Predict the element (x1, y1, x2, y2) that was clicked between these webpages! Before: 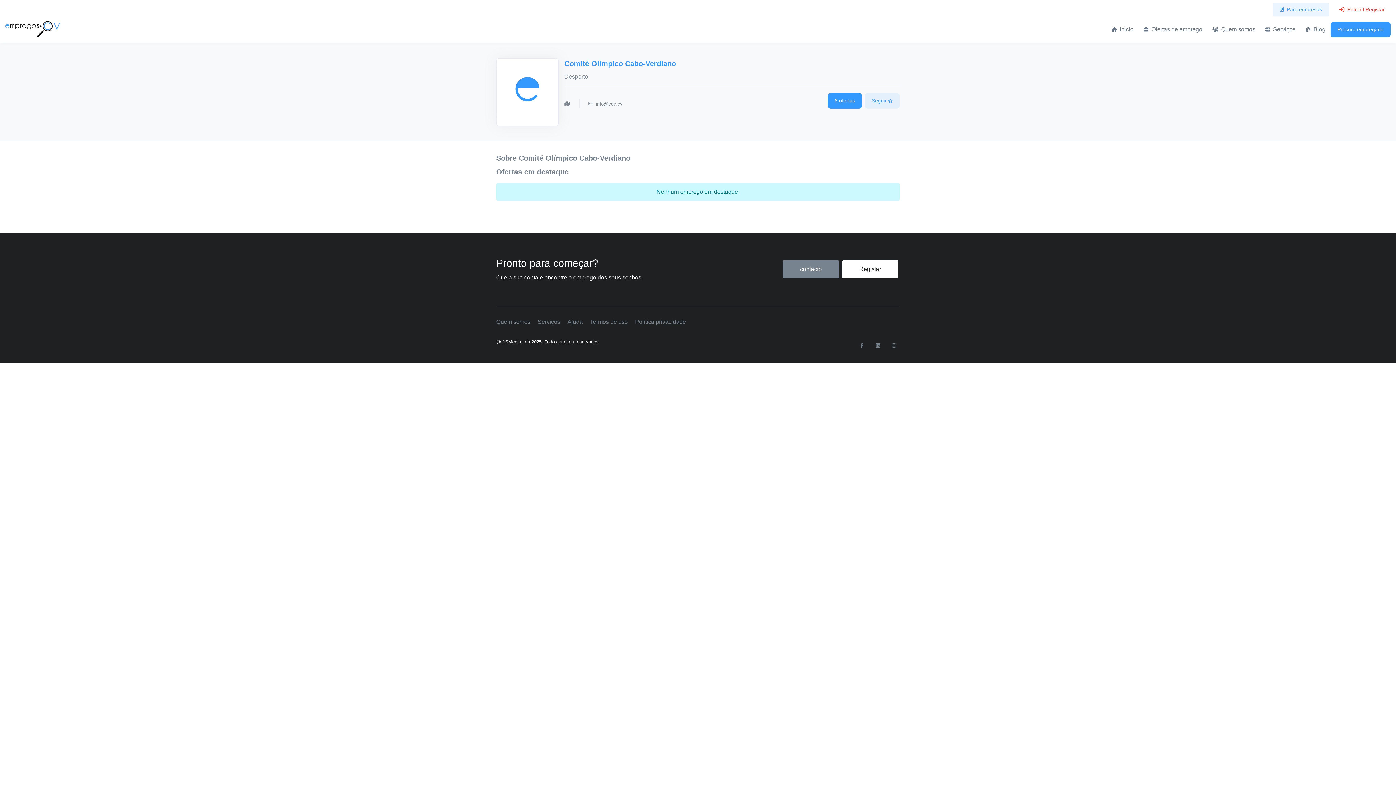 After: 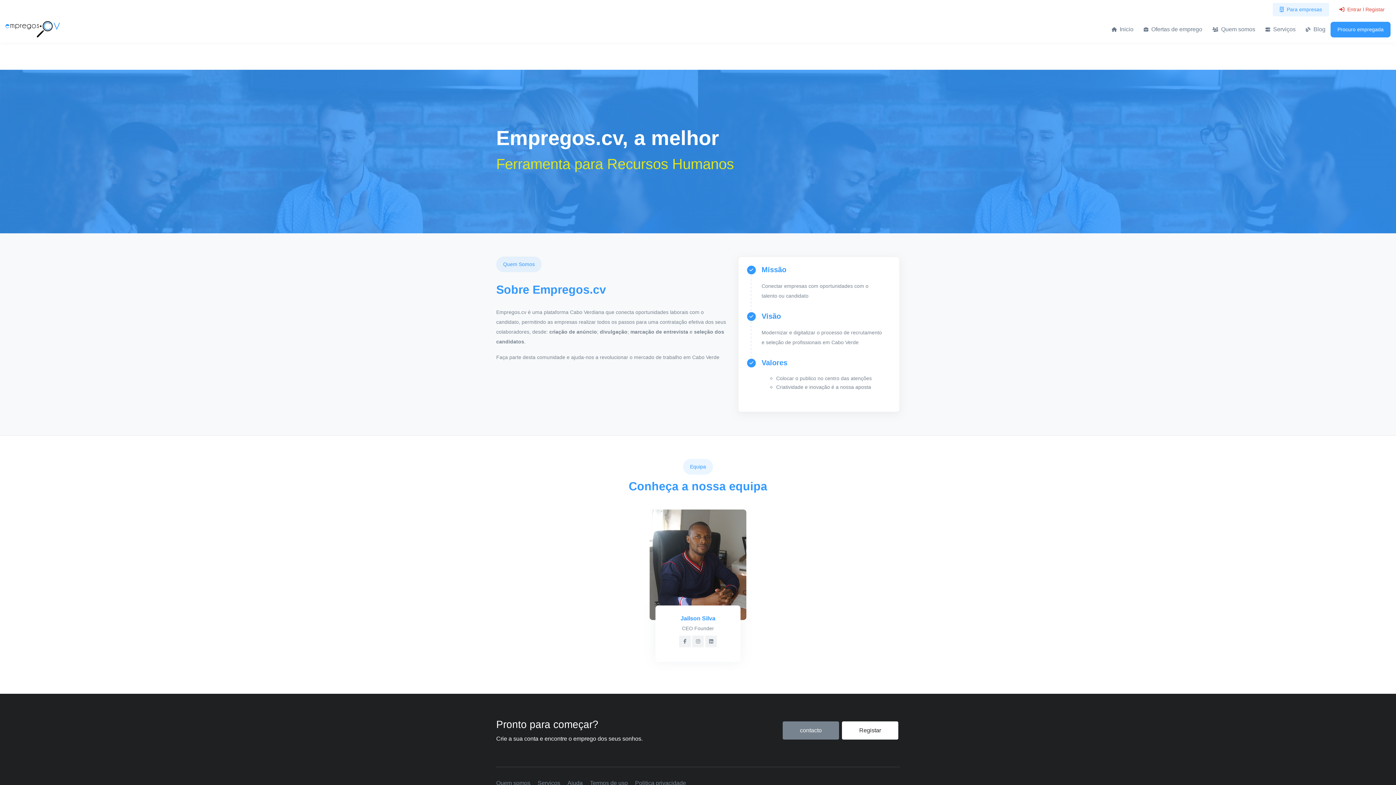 Action: bbox: (1207, 16, 1260, 42) label:  Quem somos